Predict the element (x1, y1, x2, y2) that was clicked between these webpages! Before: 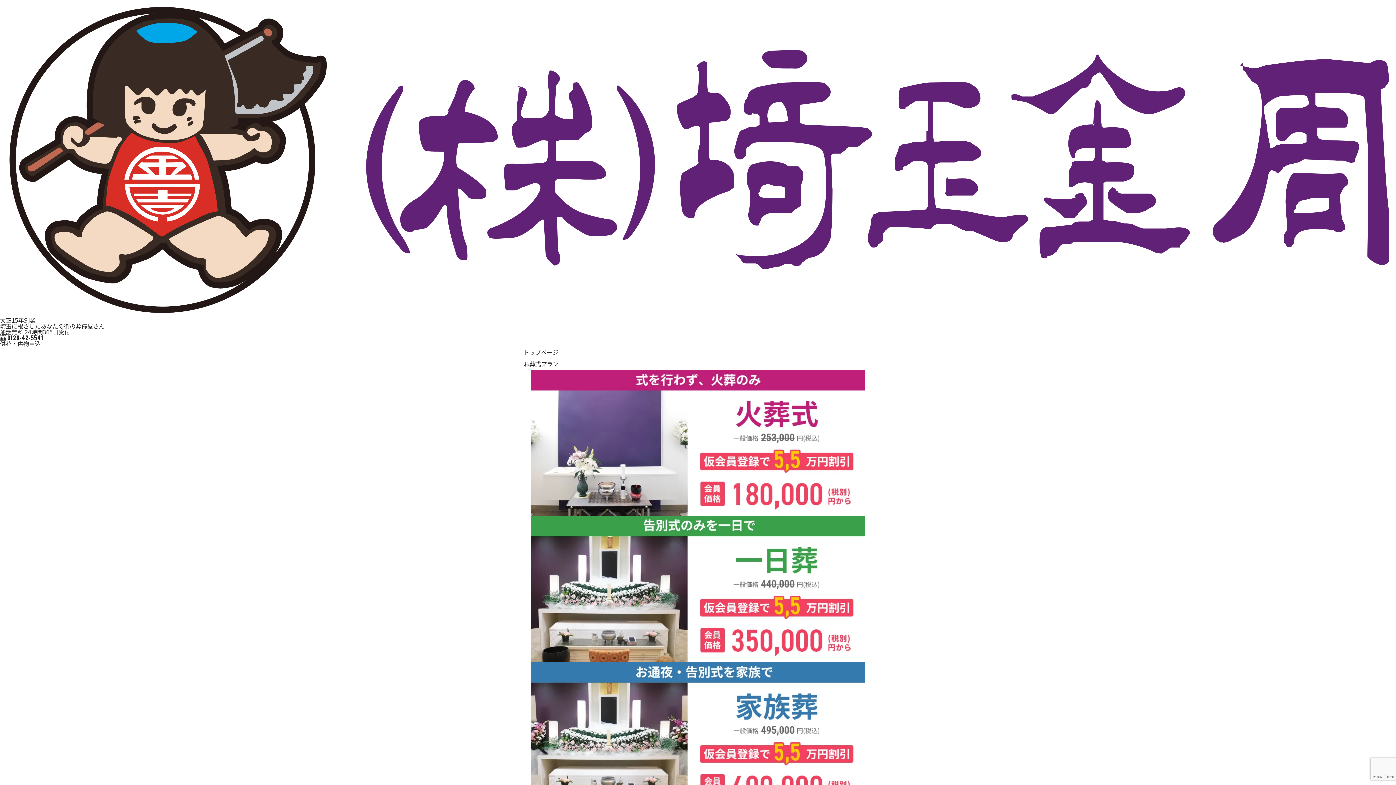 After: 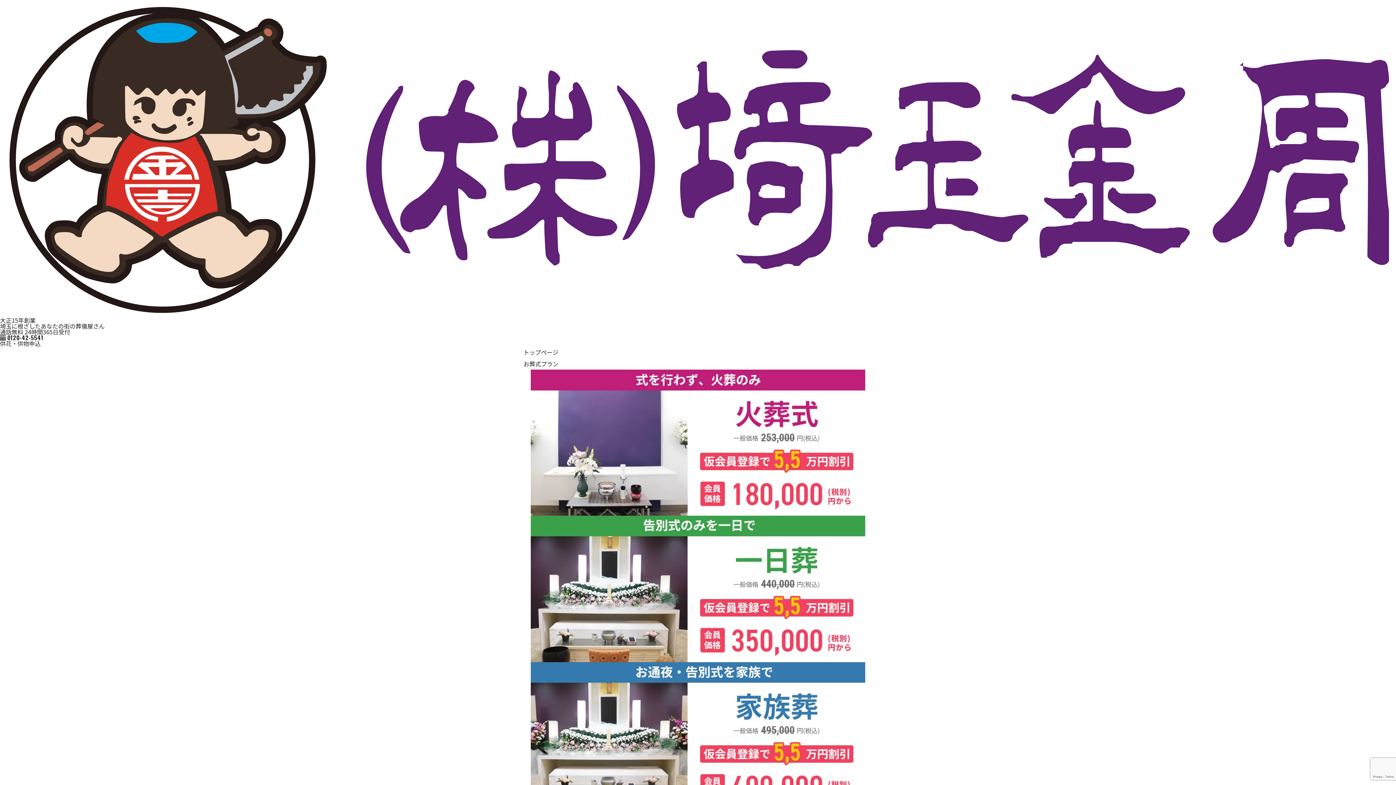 Action: bbox: (0, -1, 1396, 7)